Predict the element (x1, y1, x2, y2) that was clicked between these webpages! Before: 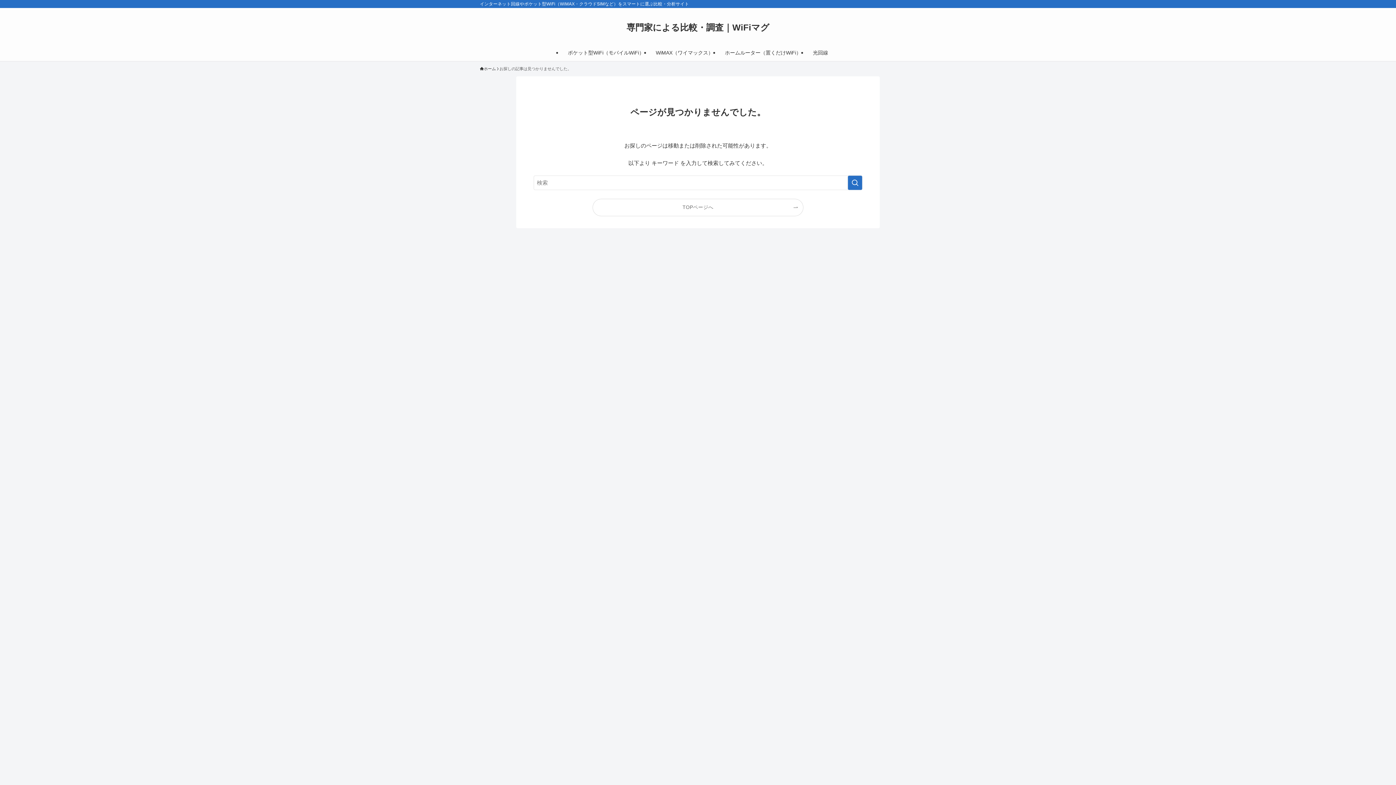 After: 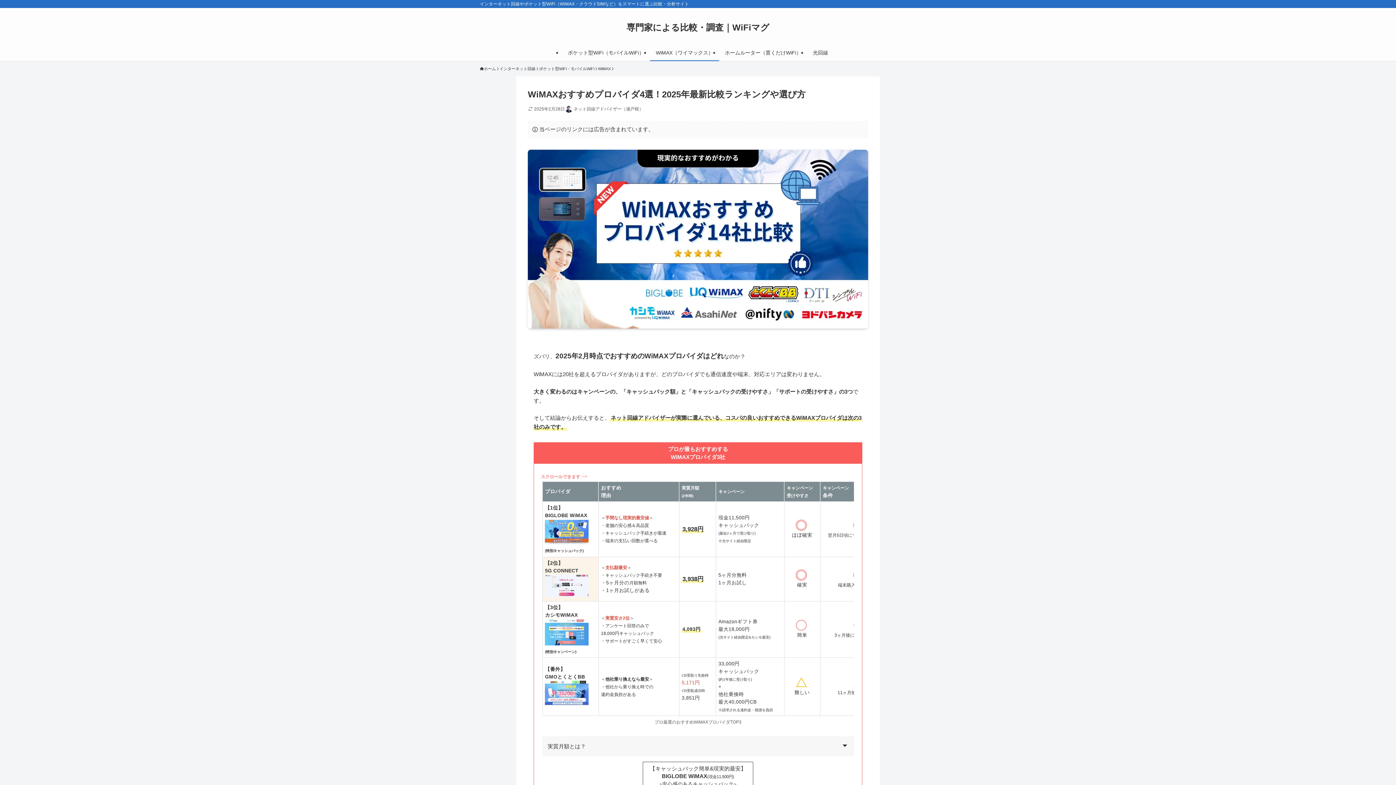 Action: bbox: (650, 44, 719, 61) label: WiMAX（ワイマックス）